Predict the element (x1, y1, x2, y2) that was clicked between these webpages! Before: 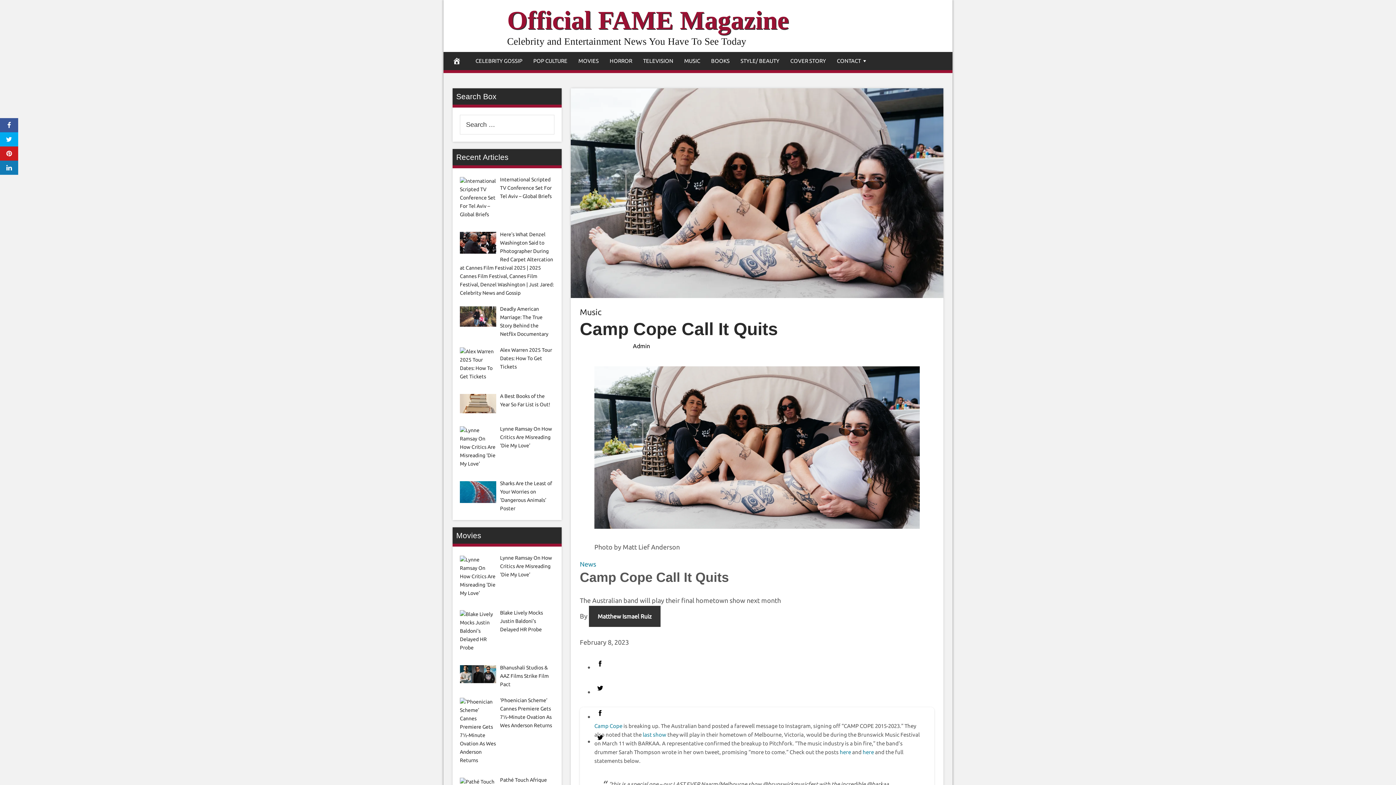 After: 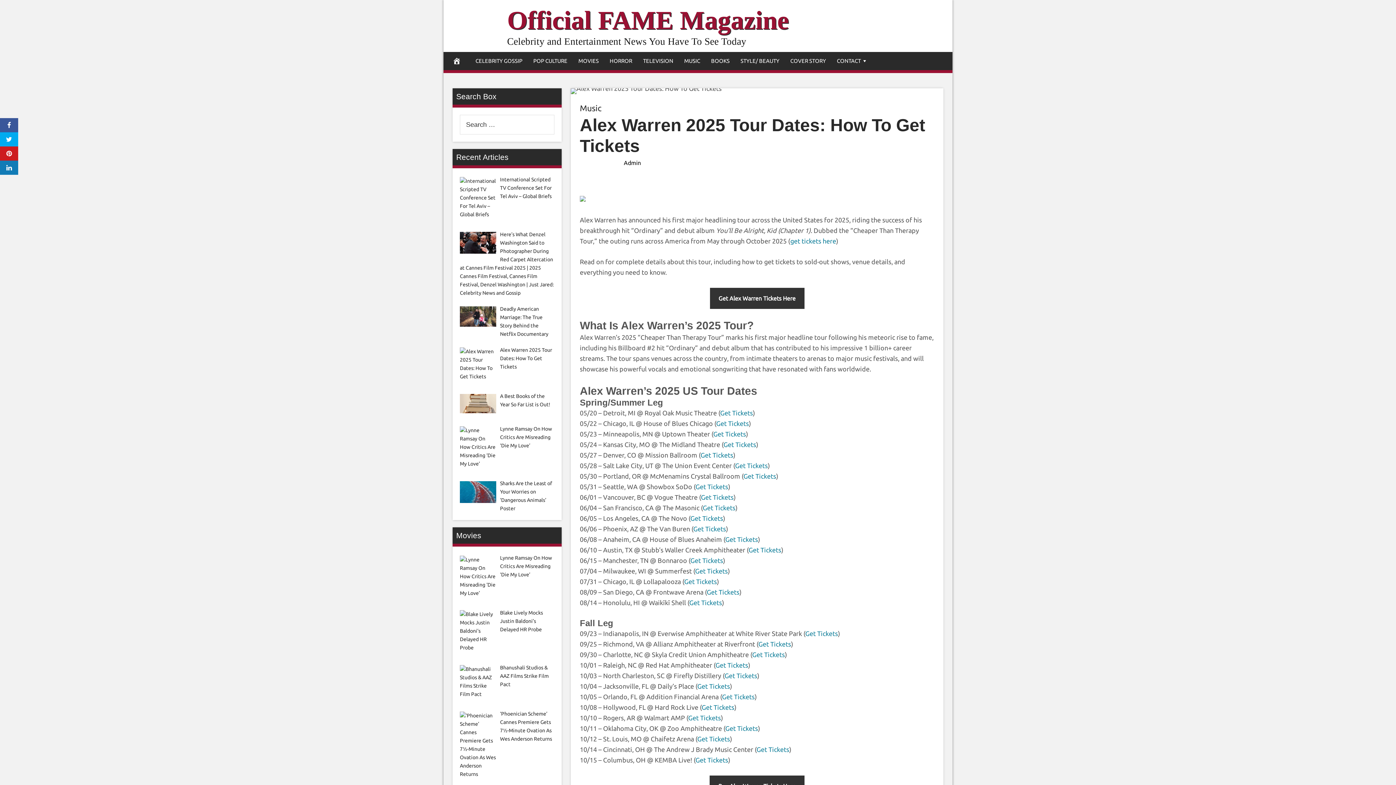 Action: bbox: (500, 347, 552, 369) label: Alex Warren 2025 Tour Dates: How To Get Tickets